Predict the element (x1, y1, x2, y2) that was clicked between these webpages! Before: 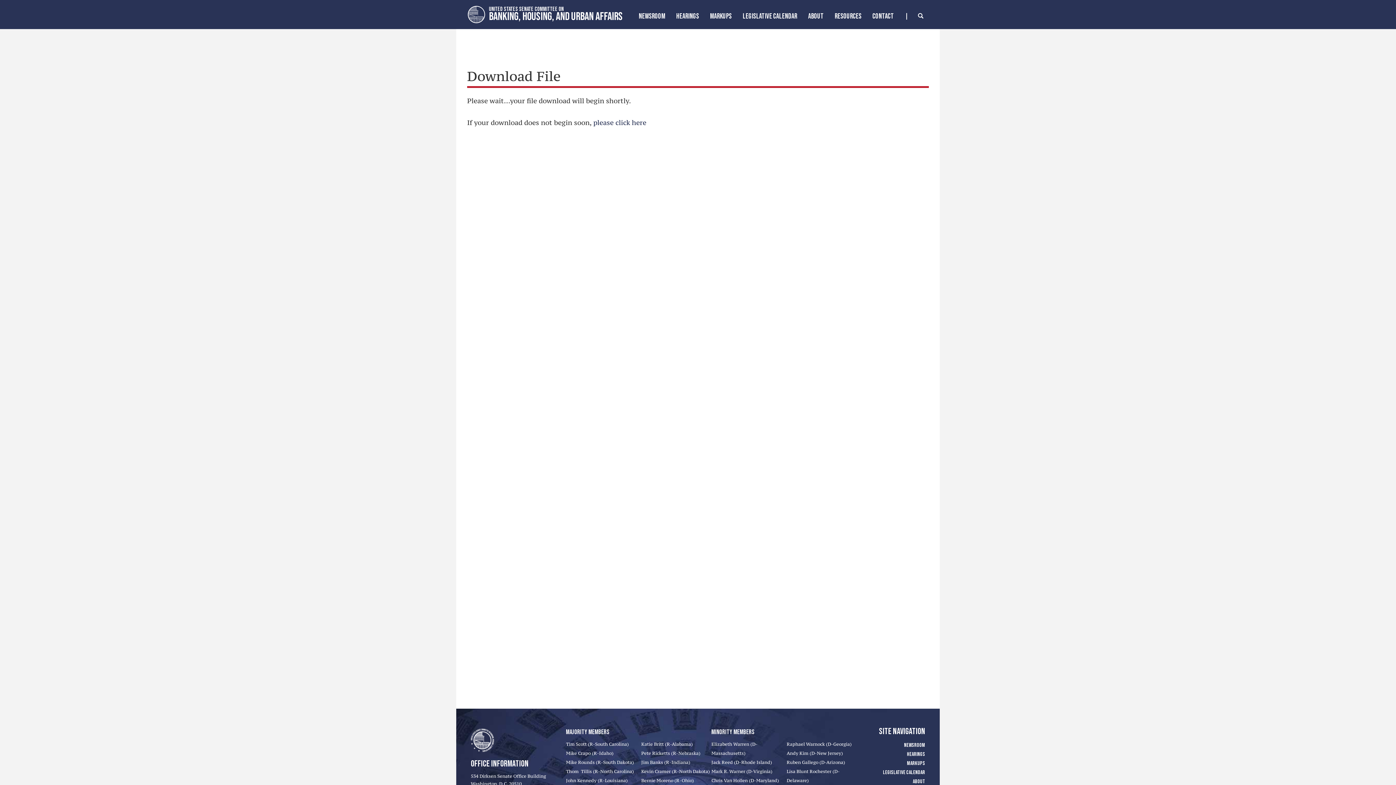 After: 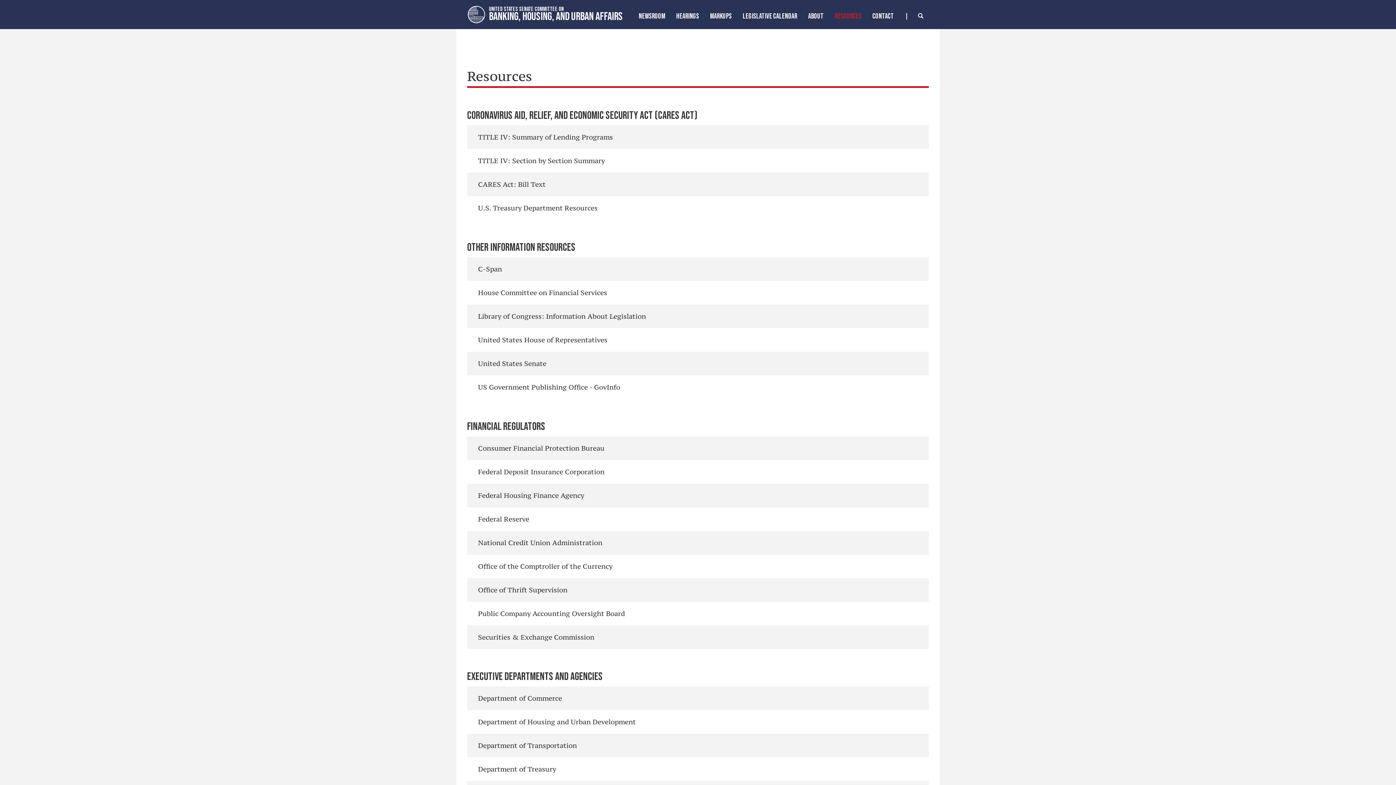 Action: bbox: (829, 7, 867, 27) label: RESOURCES